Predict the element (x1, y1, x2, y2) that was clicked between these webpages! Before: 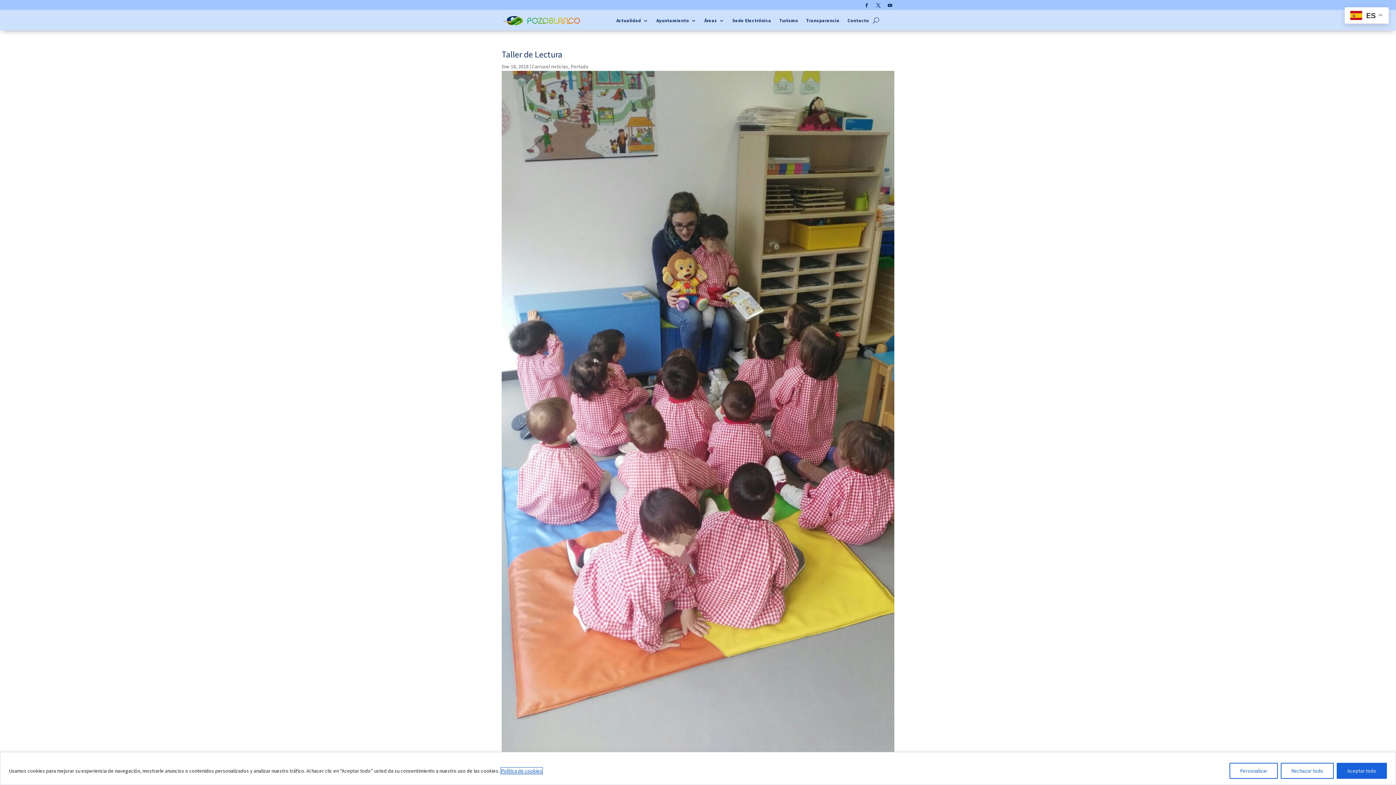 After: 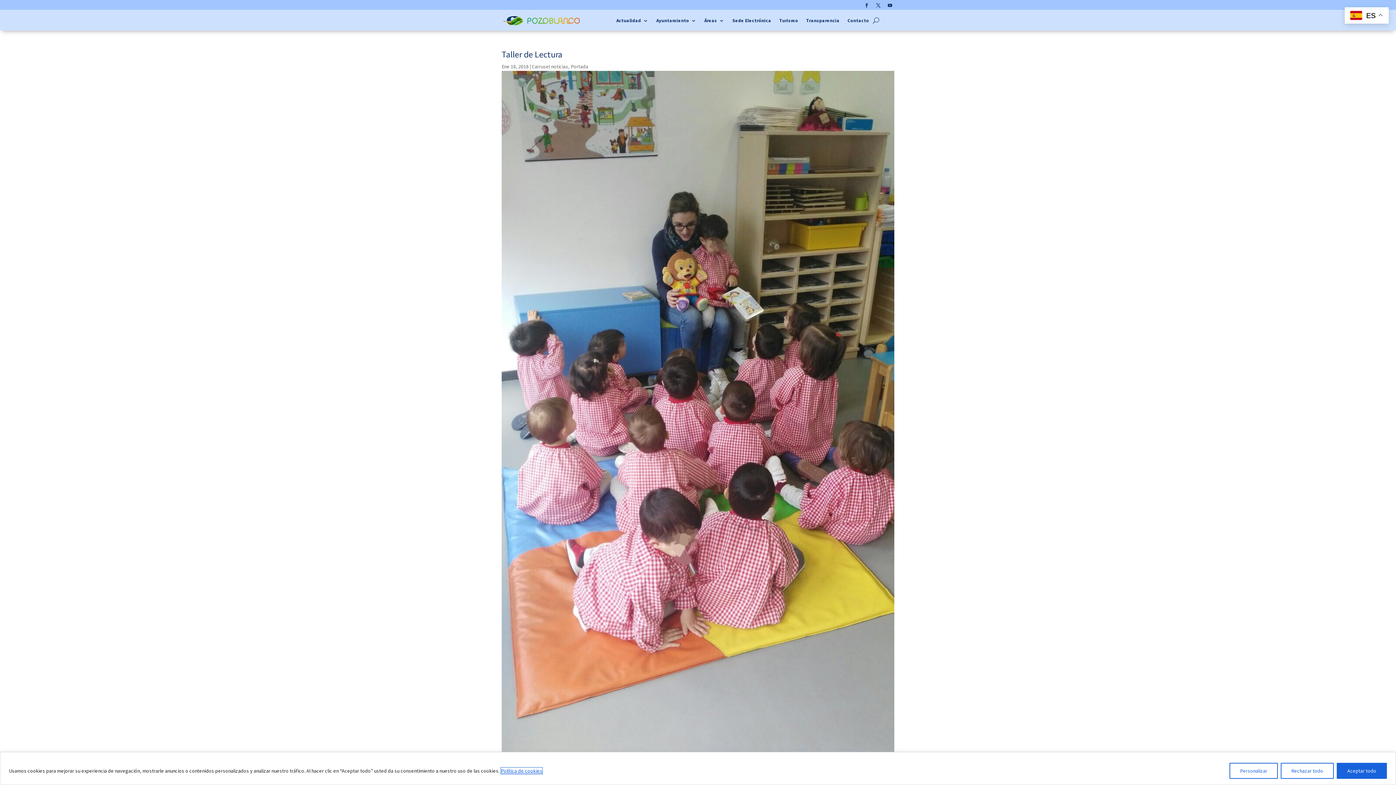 Action: label: YouTube bbox: (885, 0, 894, 9)